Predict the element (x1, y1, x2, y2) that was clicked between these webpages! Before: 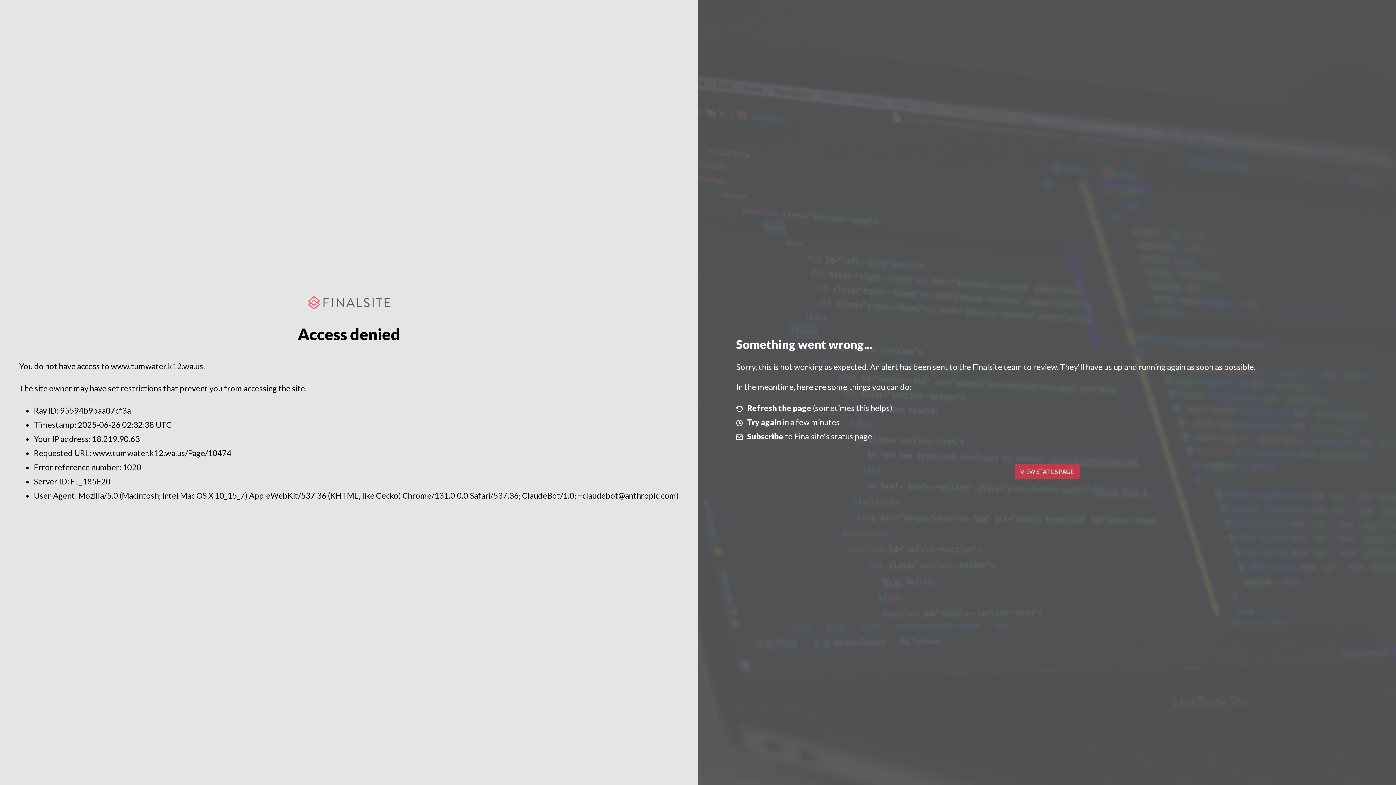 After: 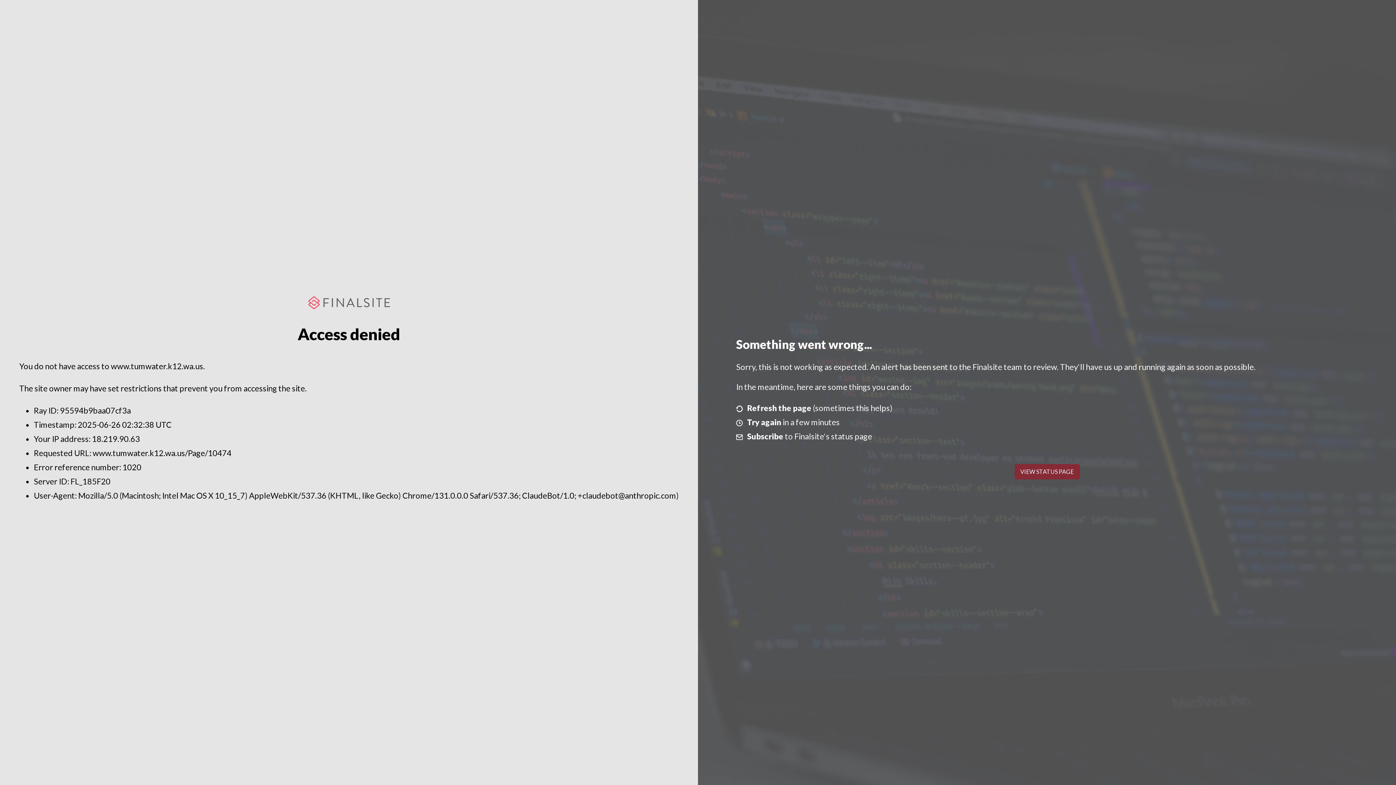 Action: label: VIEW STATUS PAGE bbox: (1014, 464, 1079, 479)